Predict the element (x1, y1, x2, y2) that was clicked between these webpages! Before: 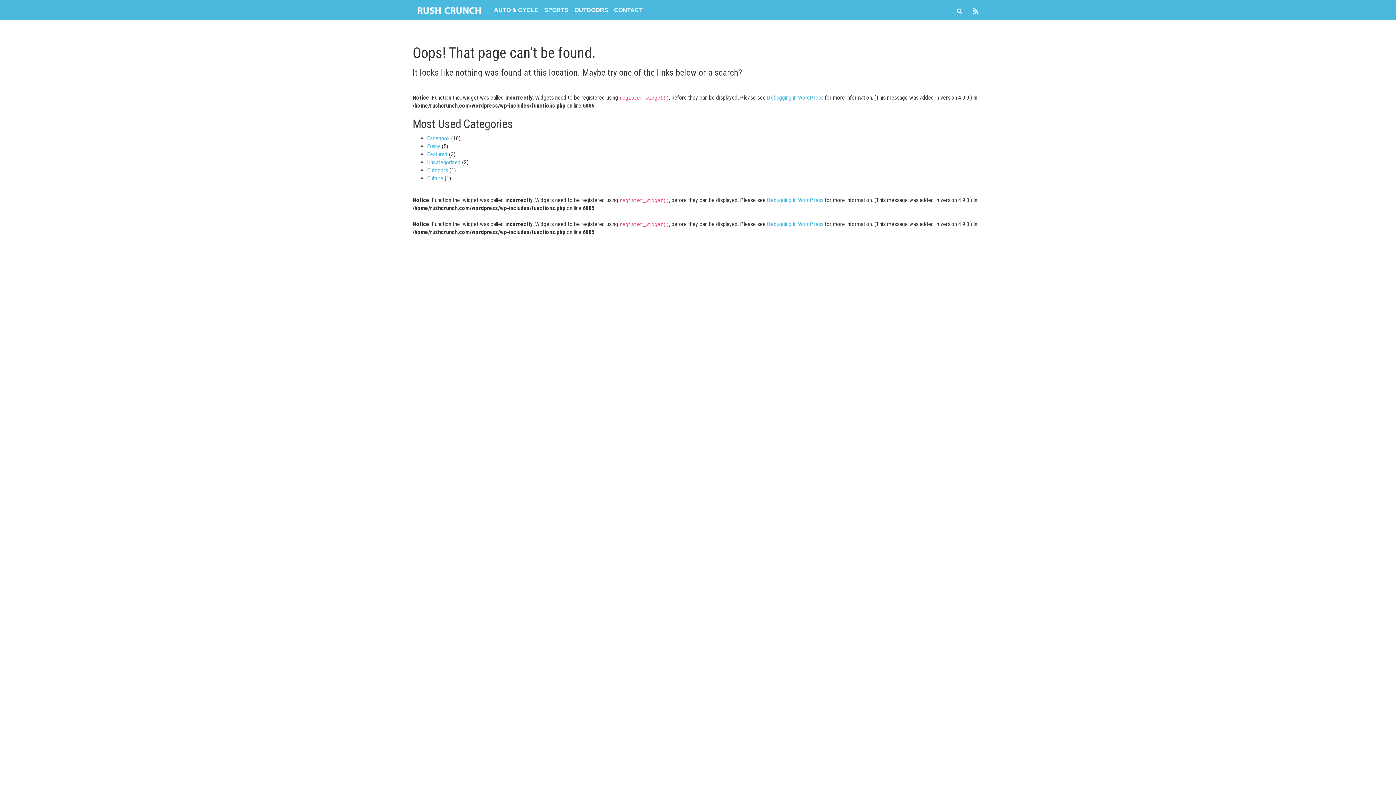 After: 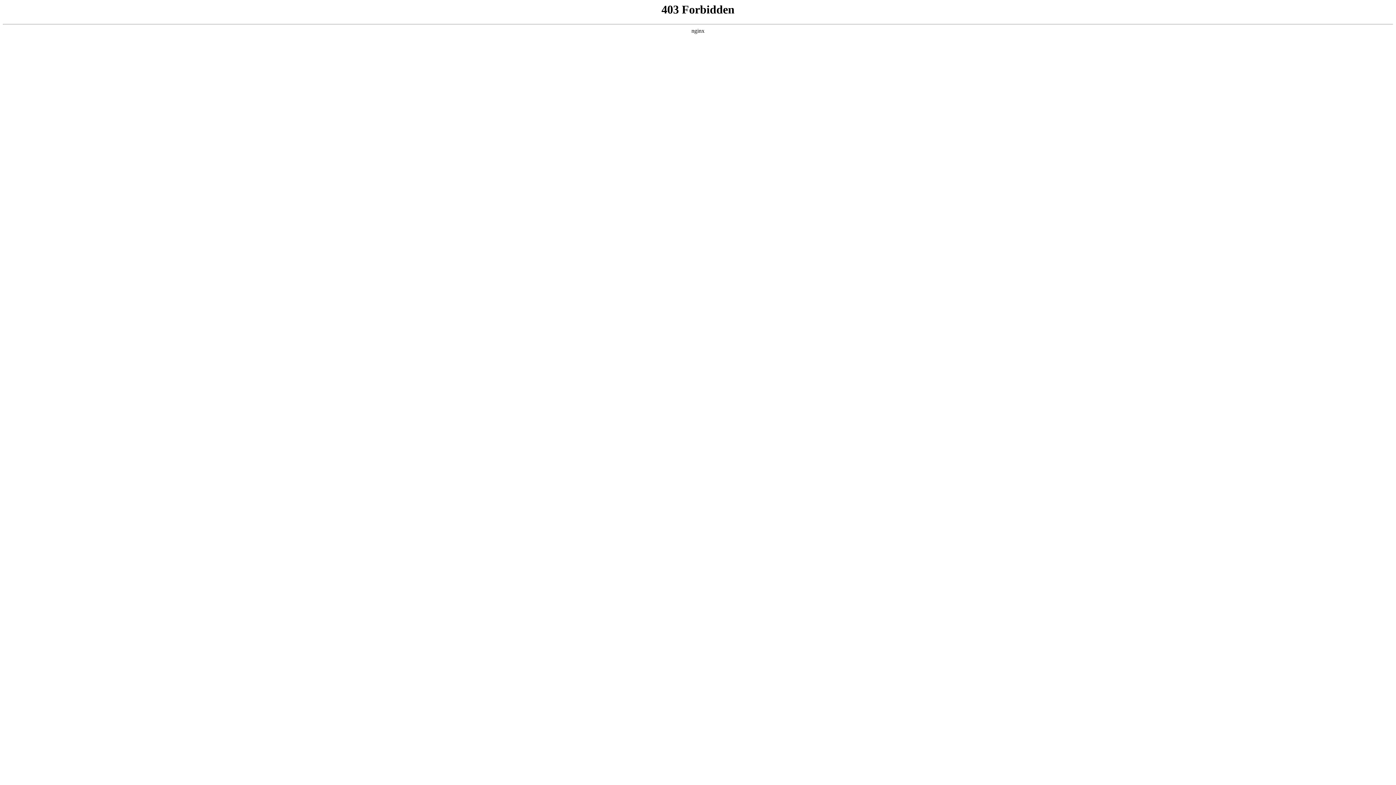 Action: label: Debugging in WordPress bbox: (767, 94, 823, 101)